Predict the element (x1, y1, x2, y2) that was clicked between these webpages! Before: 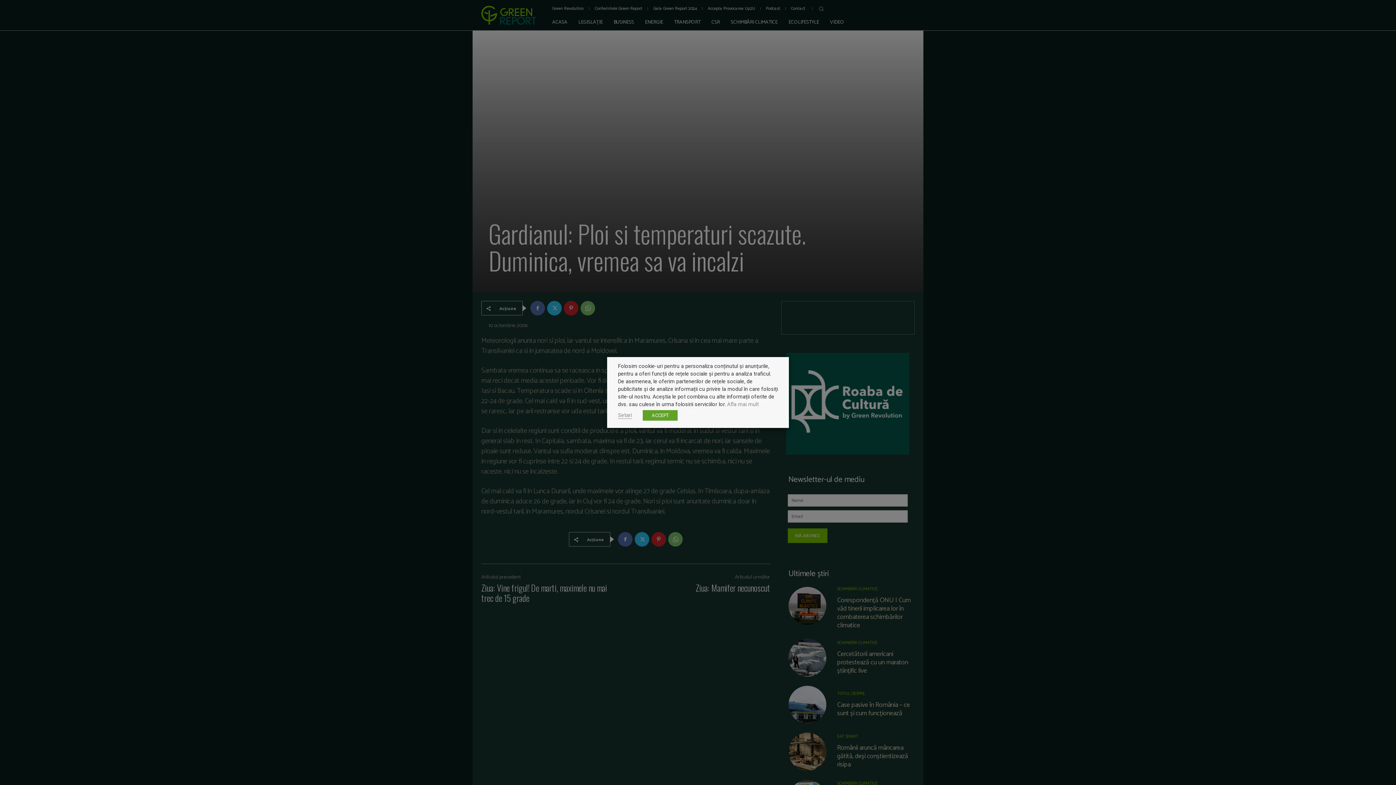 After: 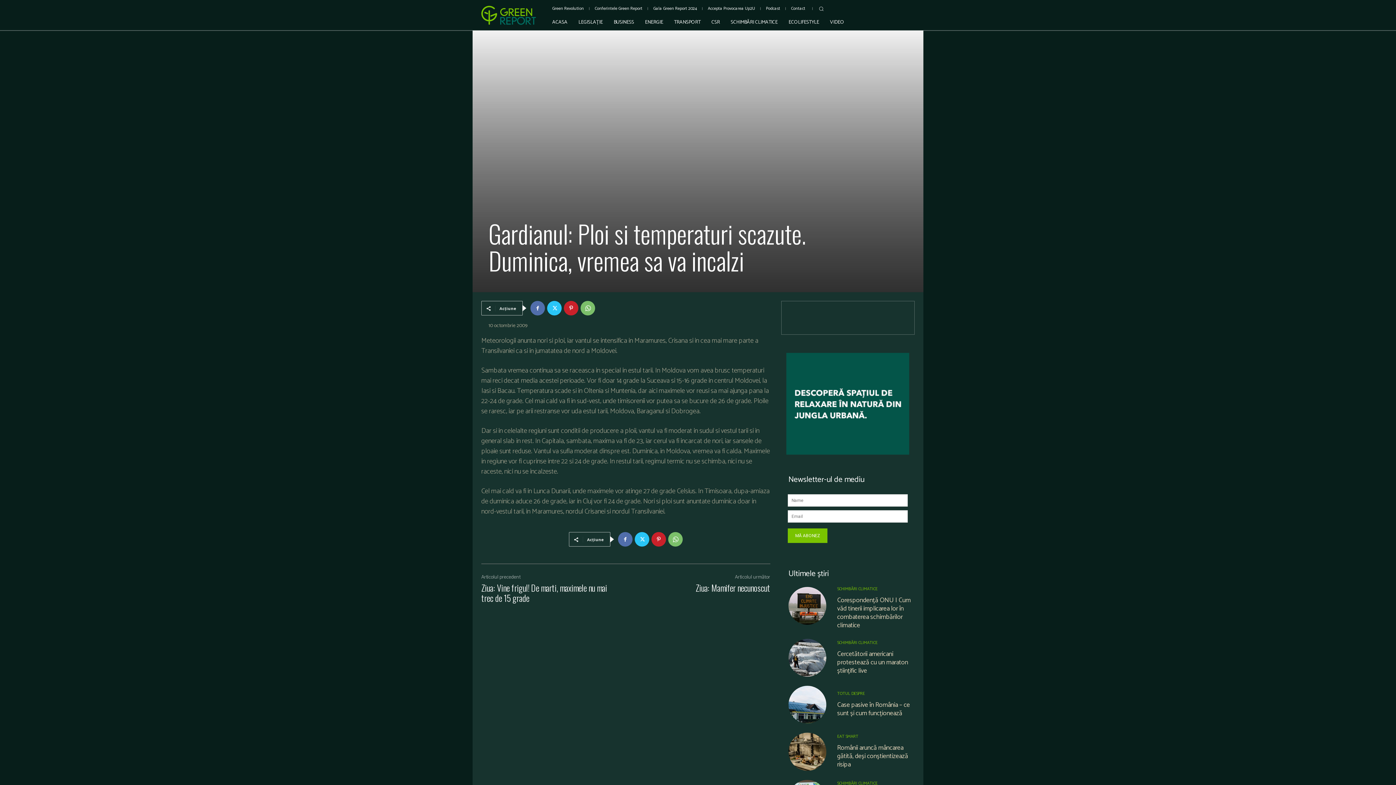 Action: label: ACCEPT bbox: (642, 410, 677, 420)